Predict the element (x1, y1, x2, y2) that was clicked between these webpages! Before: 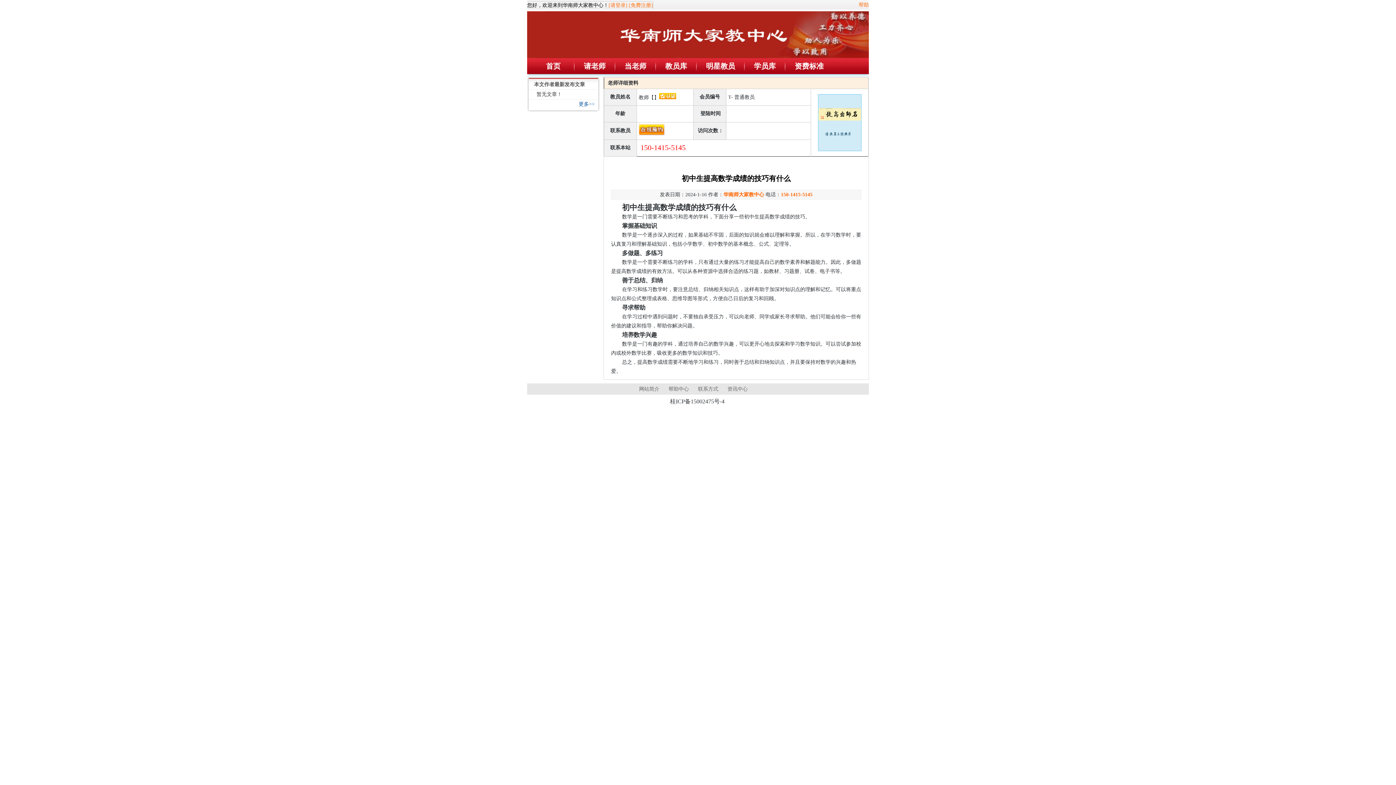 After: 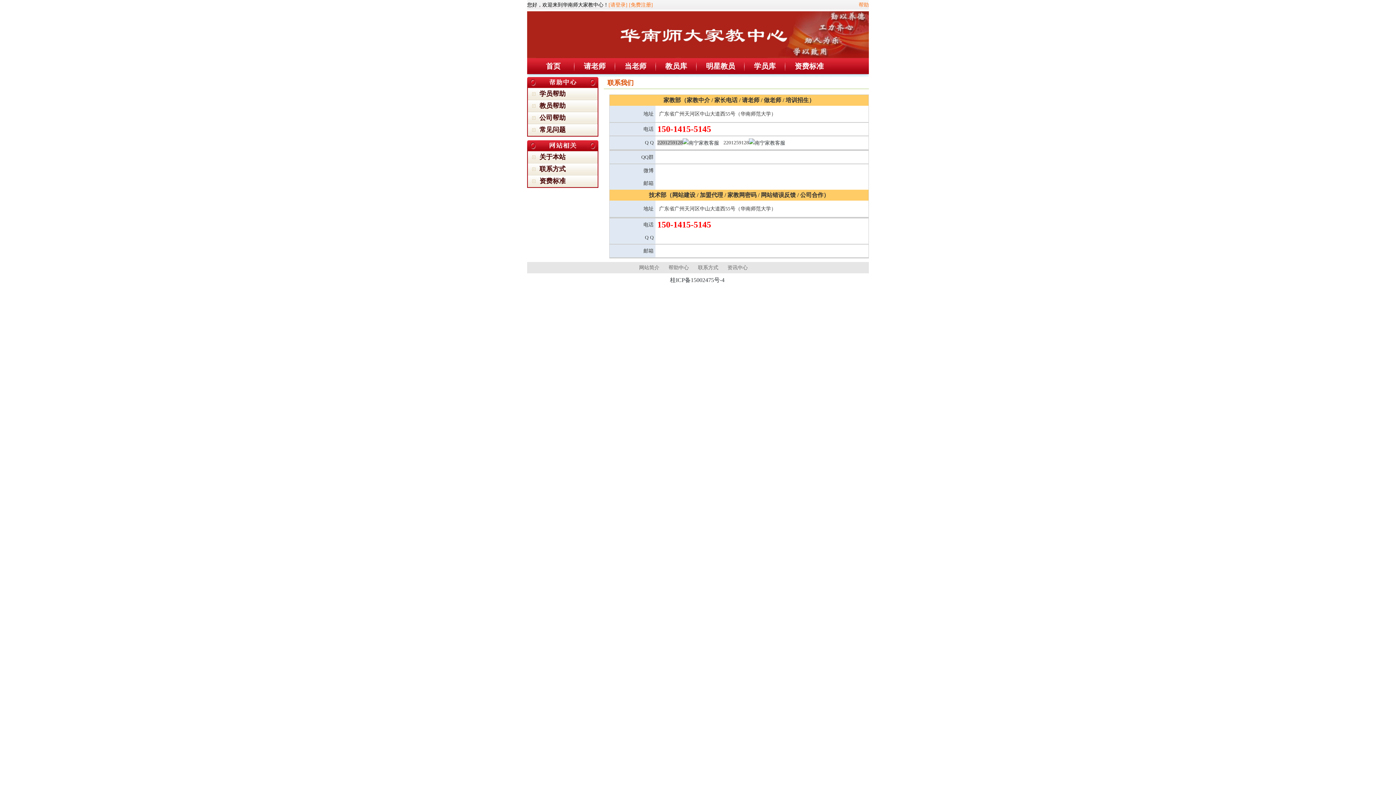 Action: label: 联系方式 bbox: (698, 386, 718, 392)